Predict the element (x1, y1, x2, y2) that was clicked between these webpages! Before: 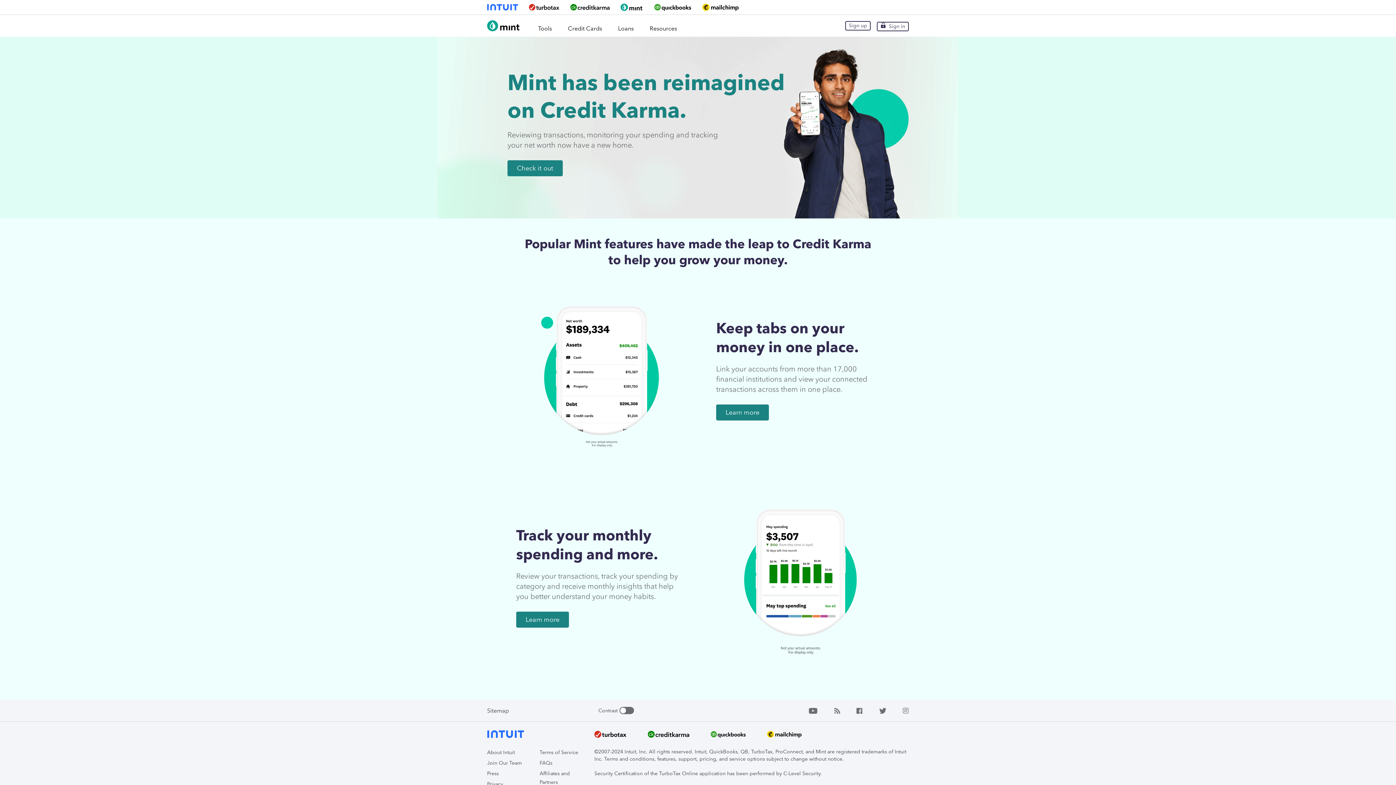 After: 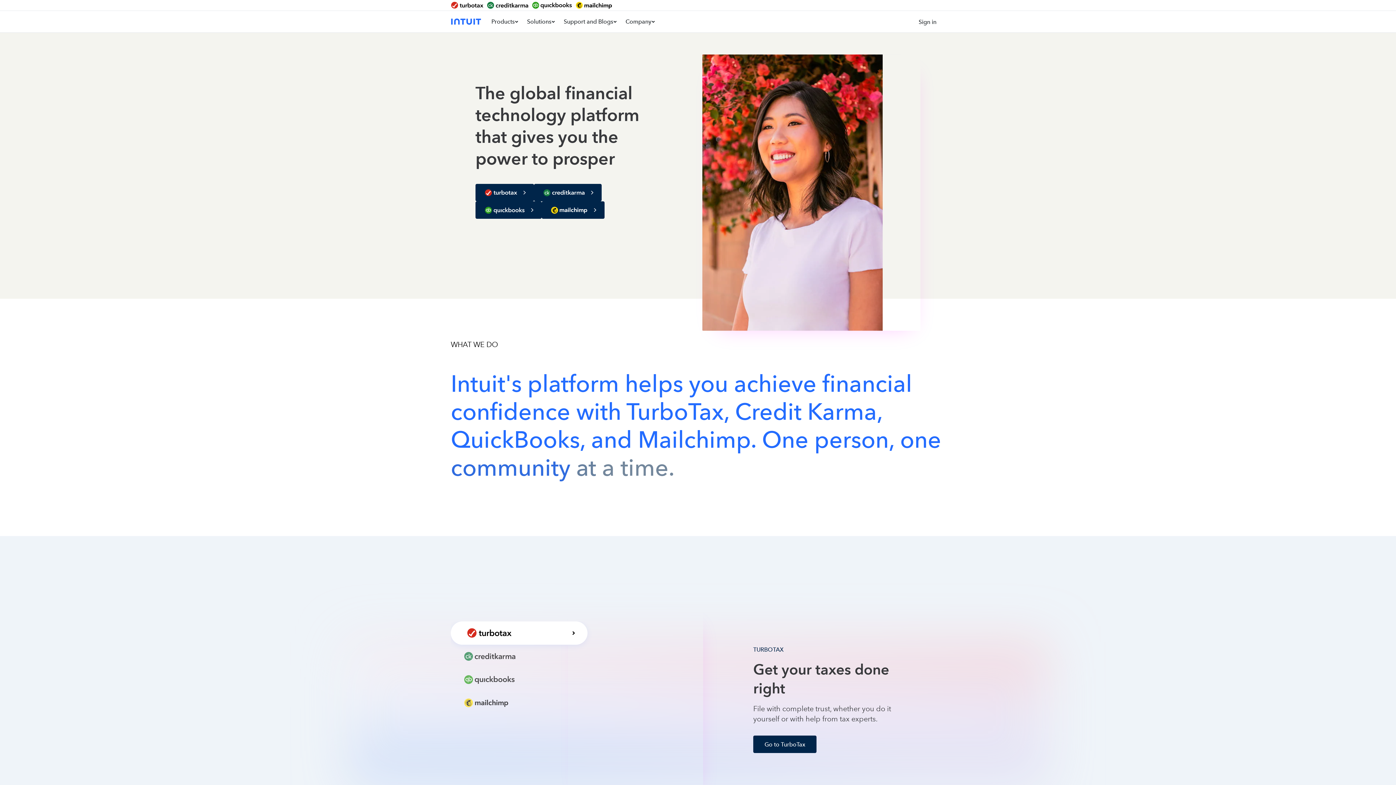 Action: bbox: (487, 733, 524, 740)